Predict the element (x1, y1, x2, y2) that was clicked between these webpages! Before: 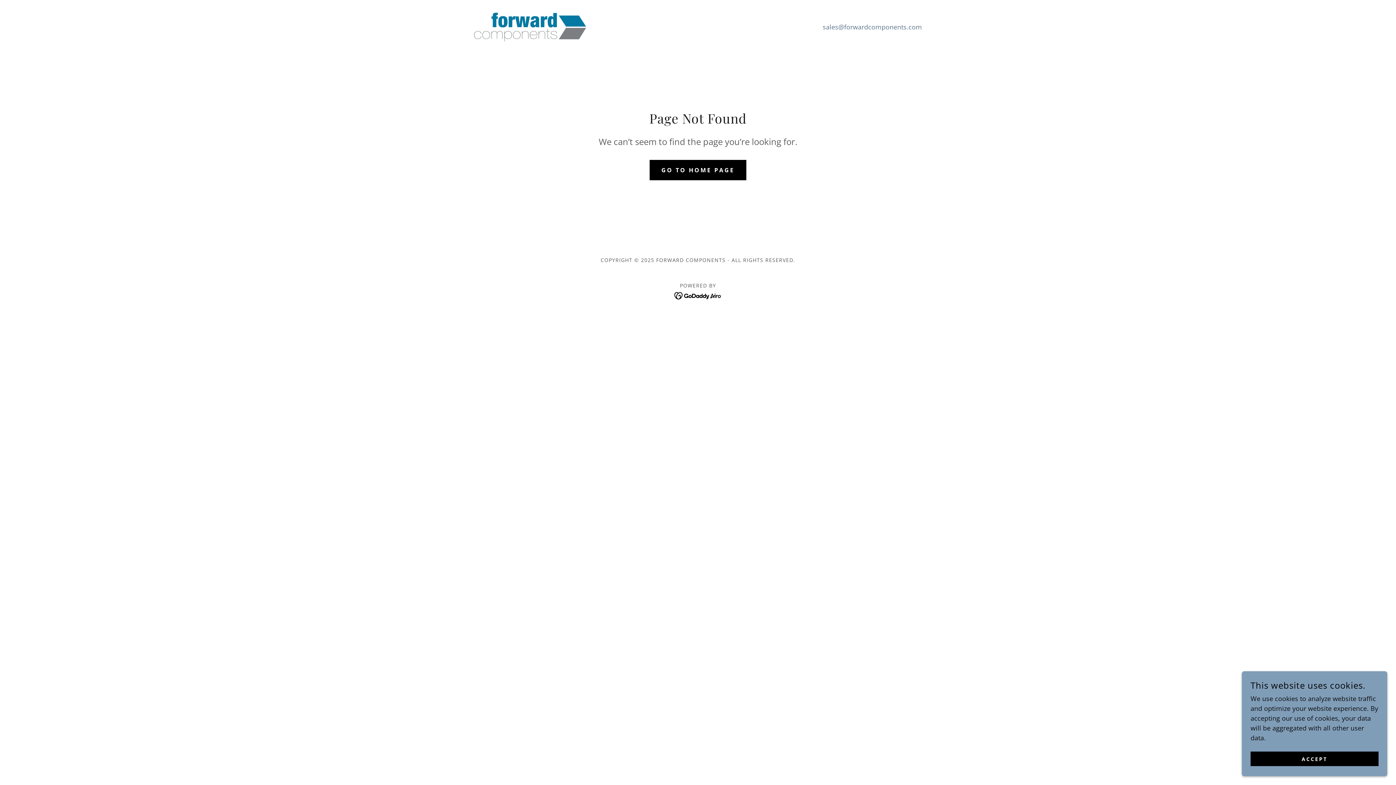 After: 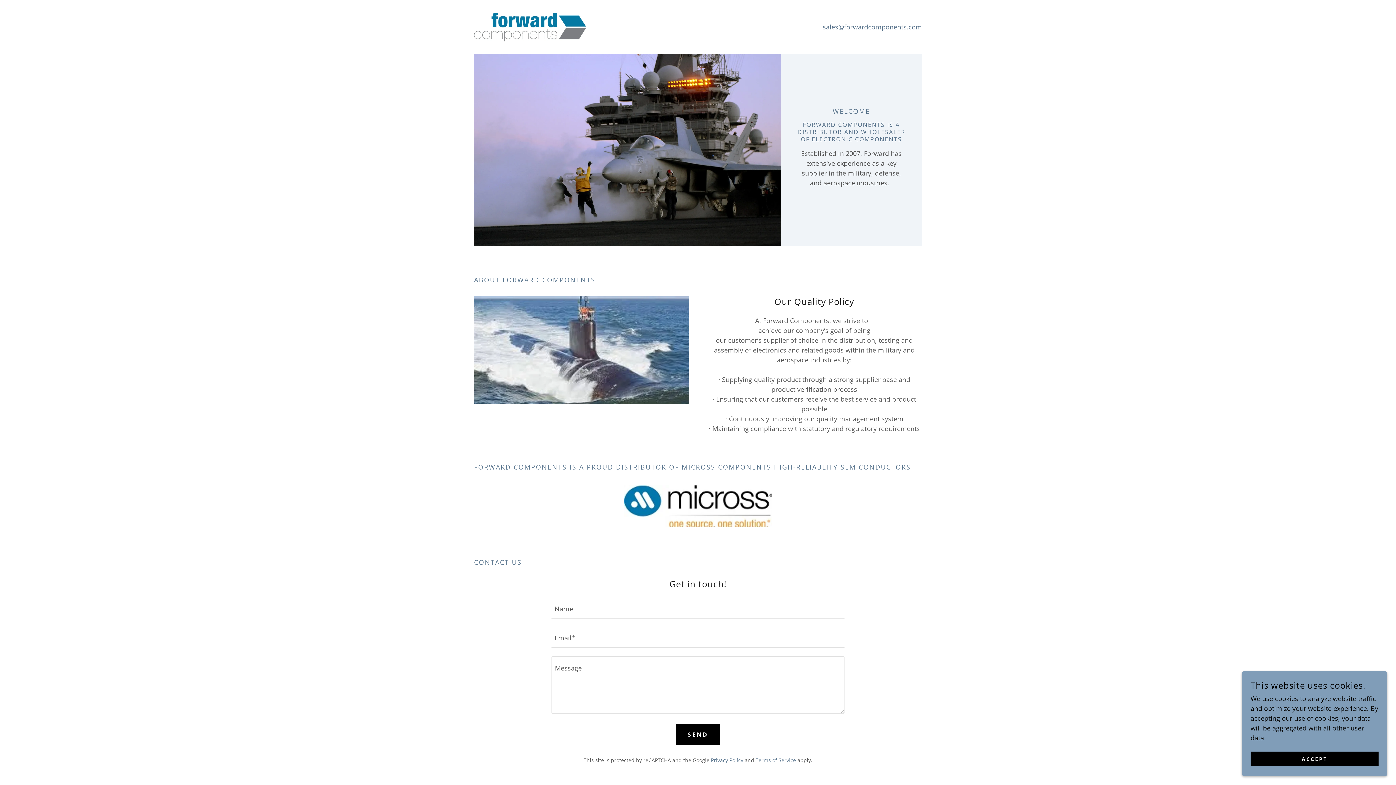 Action: label: GO TO HOME PAGE bbox: (649, 159, 746, 180)